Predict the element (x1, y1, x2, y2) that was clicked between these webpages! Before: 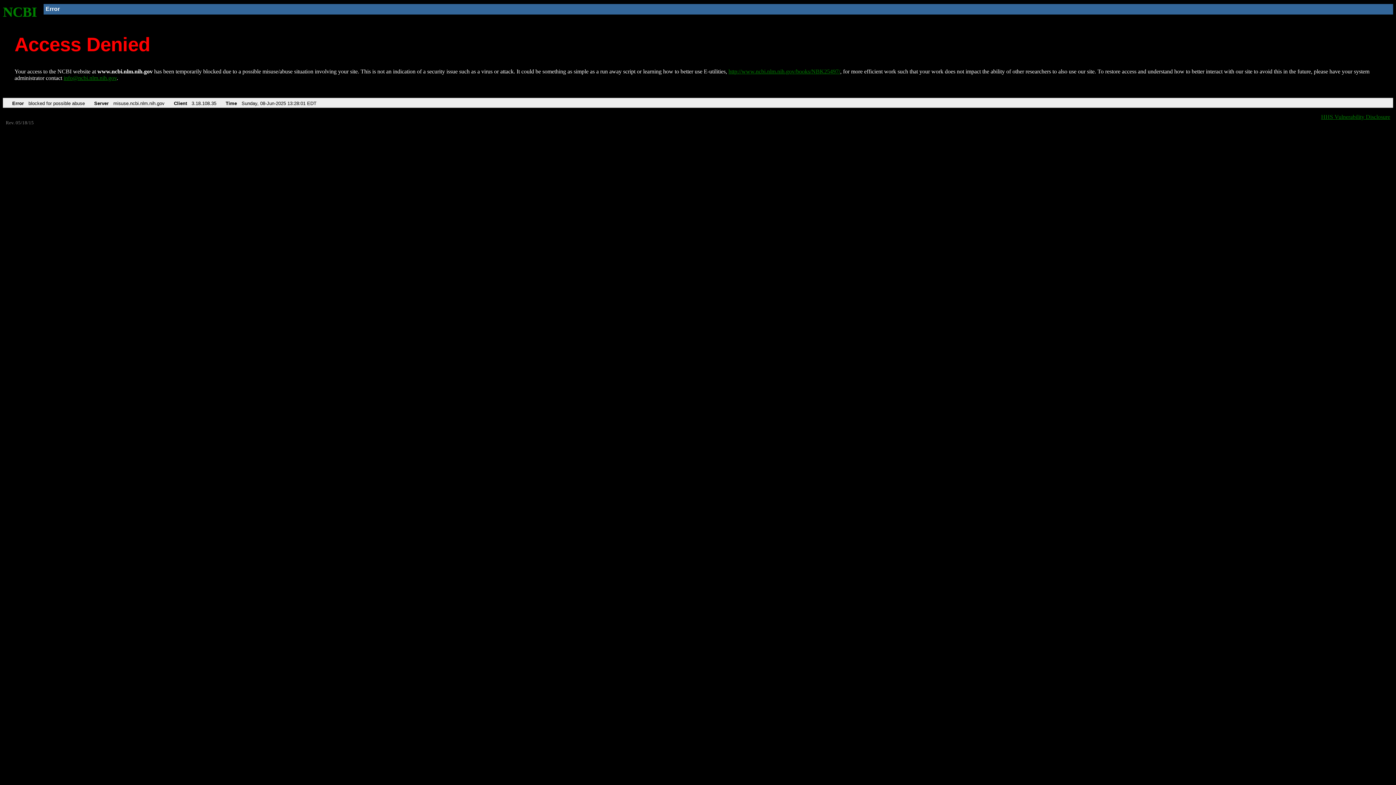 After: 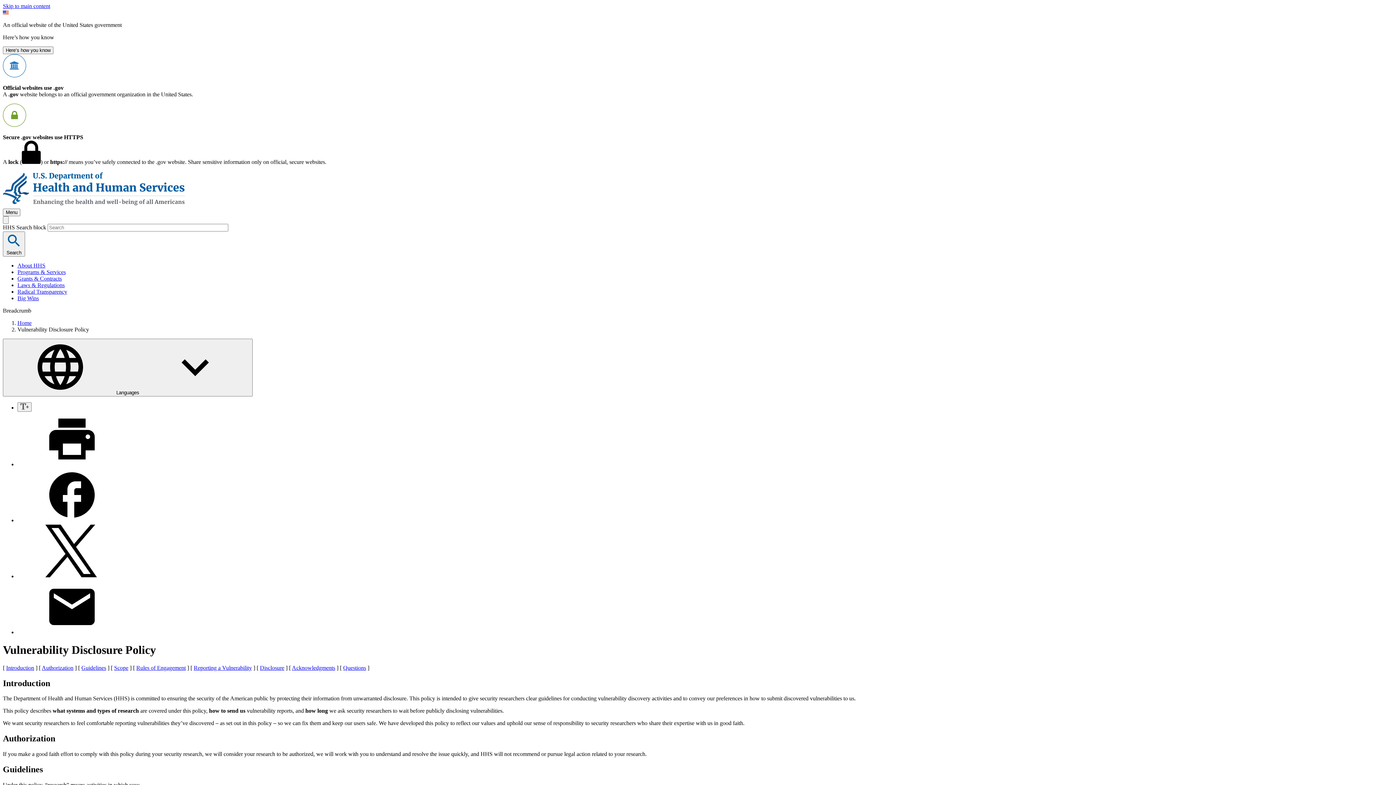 Action: label: HHS Vulnerability Disclosure bbox: (1321, 113, 1390, 119)